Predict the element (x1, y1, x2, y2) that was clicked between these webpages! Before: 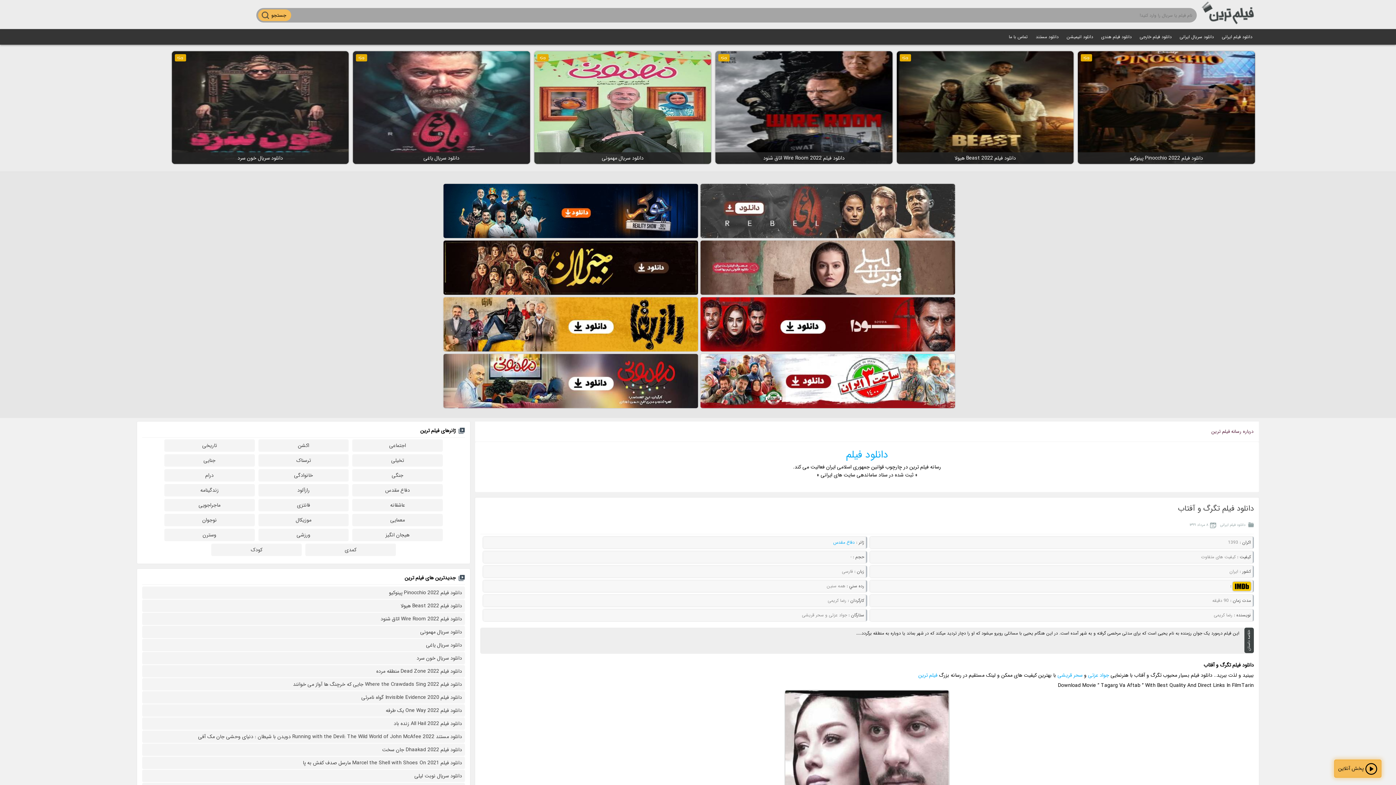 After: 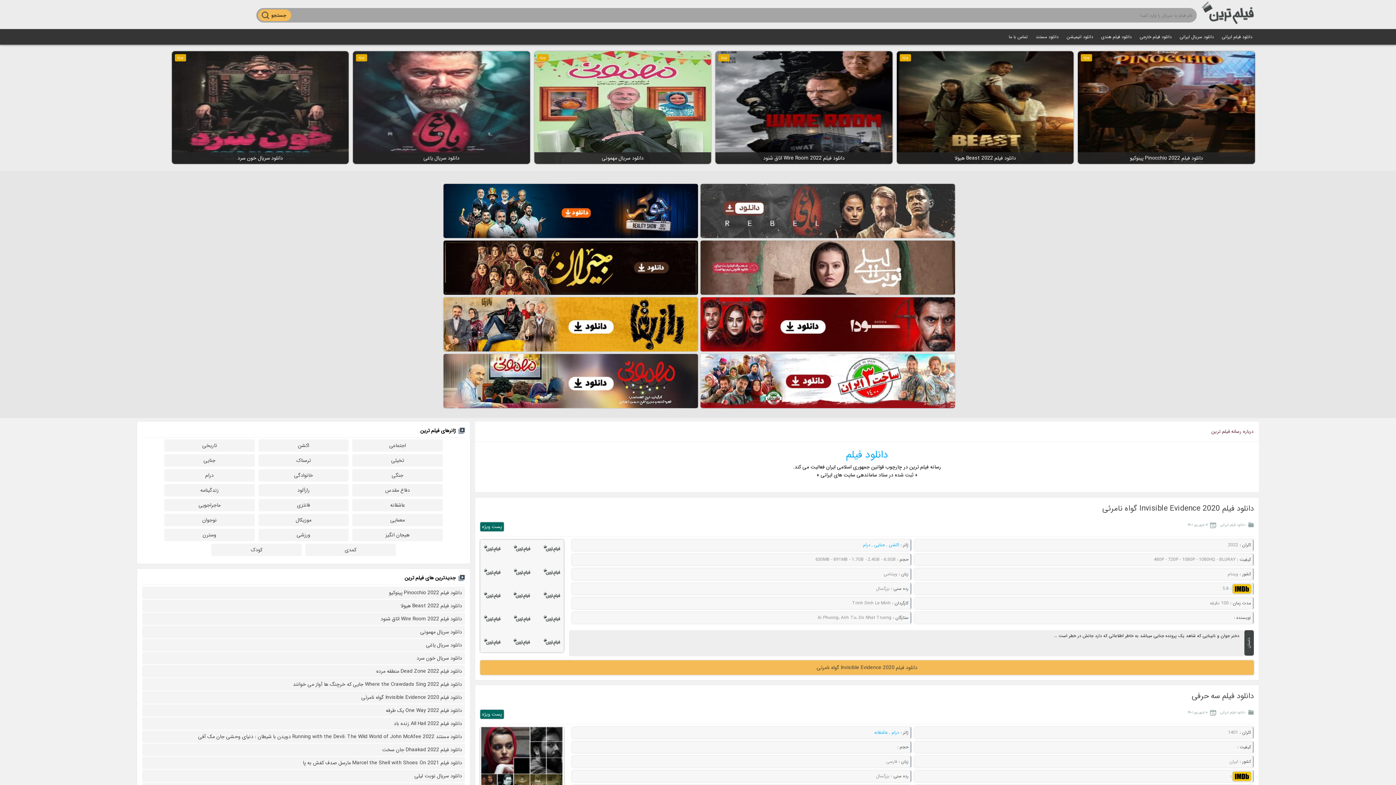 Action: bbox: (1220, 522, 1245, 528) label: دانلود فیلم ایرانی